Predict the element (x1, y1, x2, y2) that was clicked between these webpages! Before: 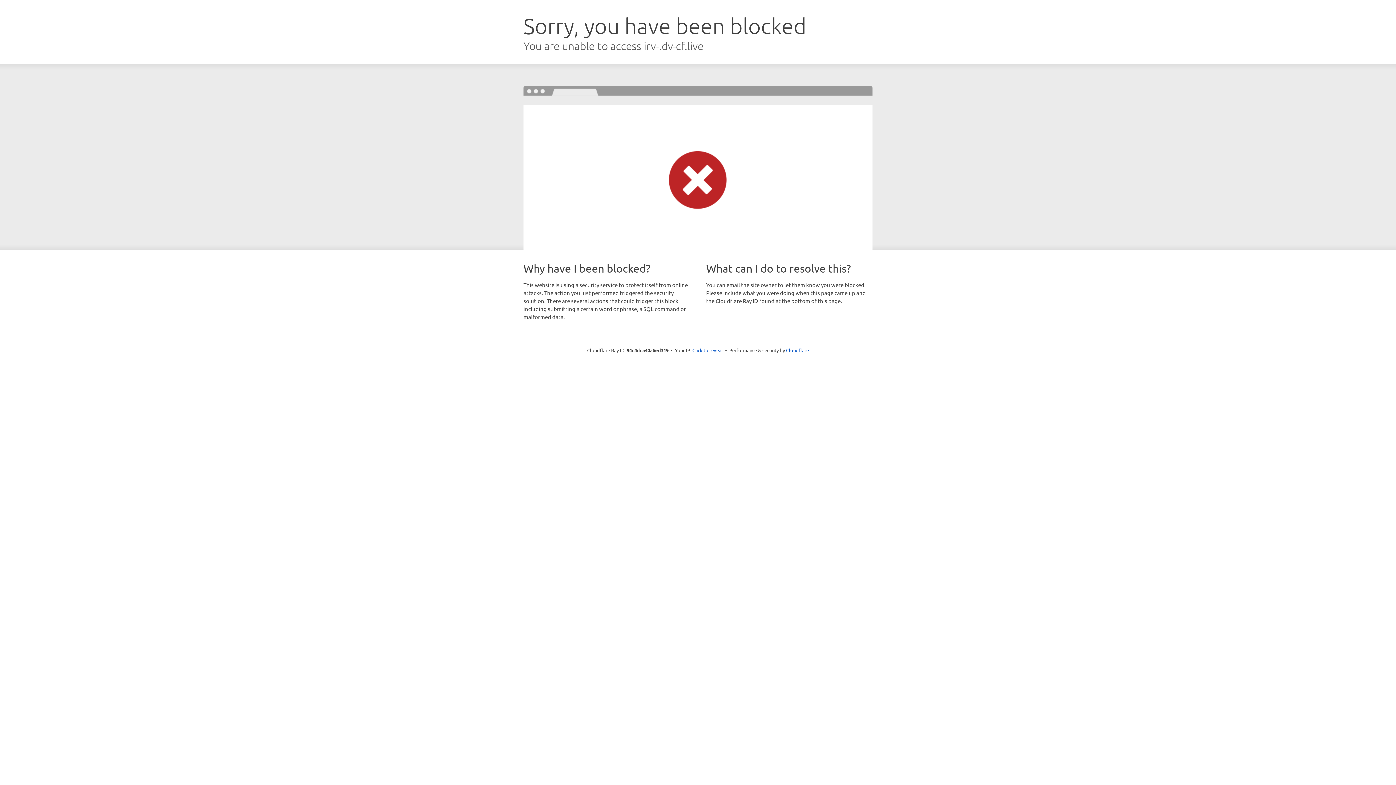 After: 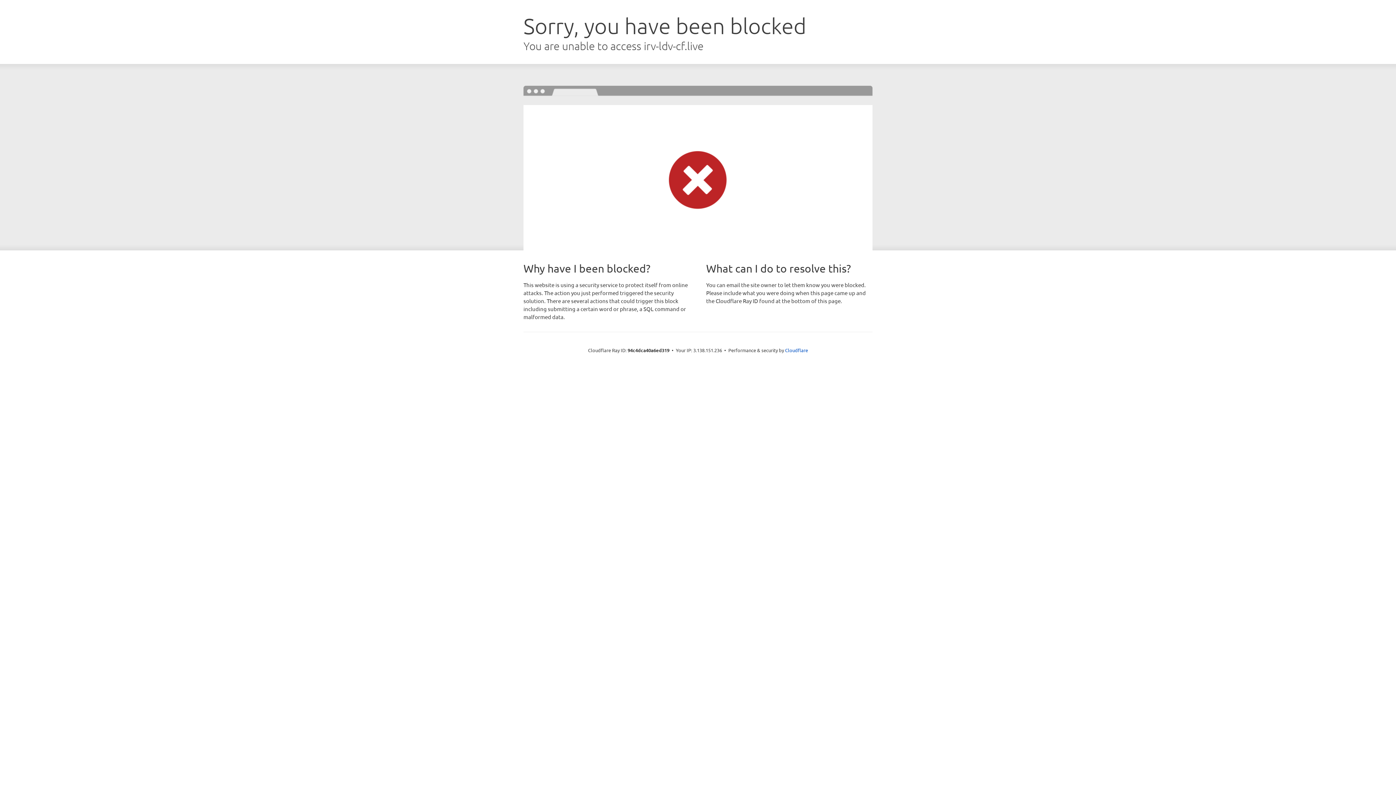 Action: bbox: (692, 346, 723, 353) label: Click to reveal